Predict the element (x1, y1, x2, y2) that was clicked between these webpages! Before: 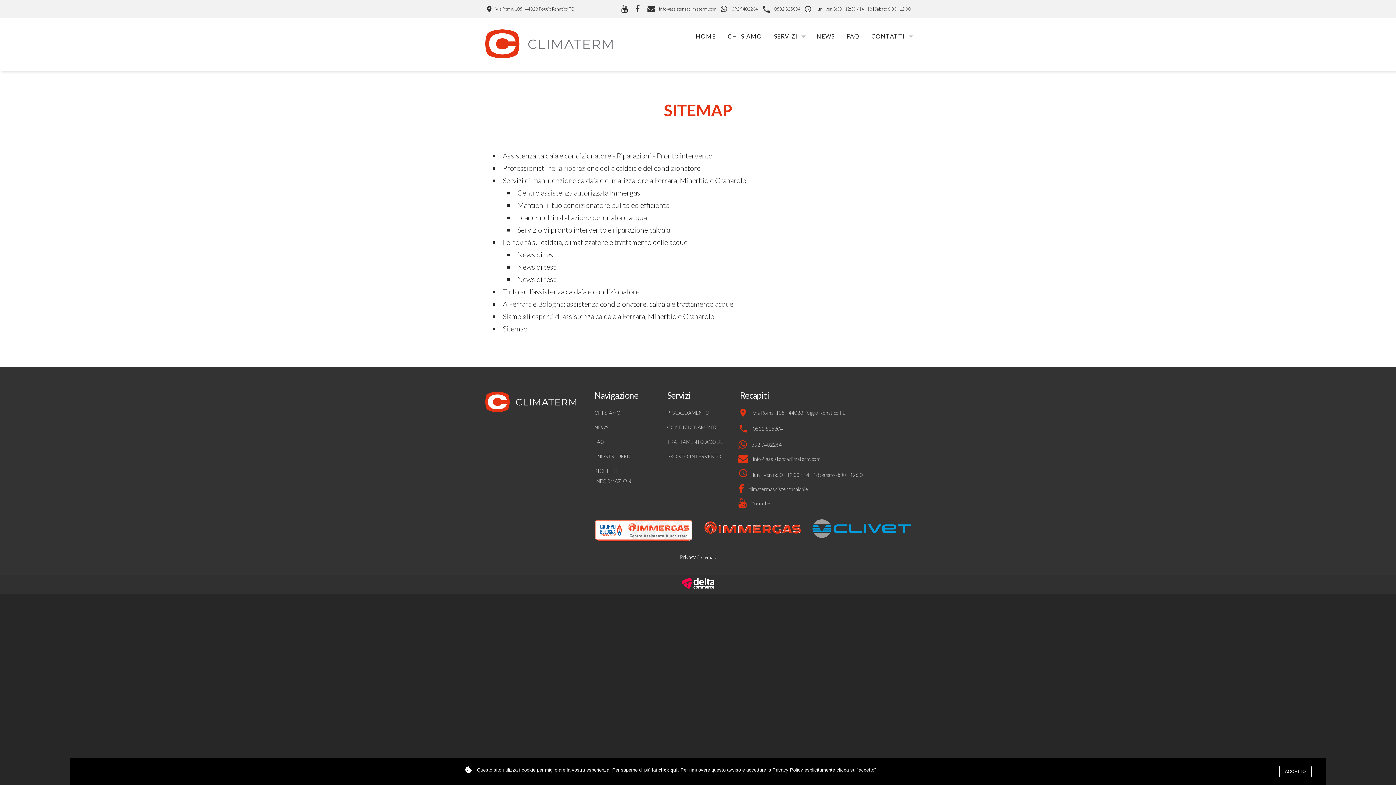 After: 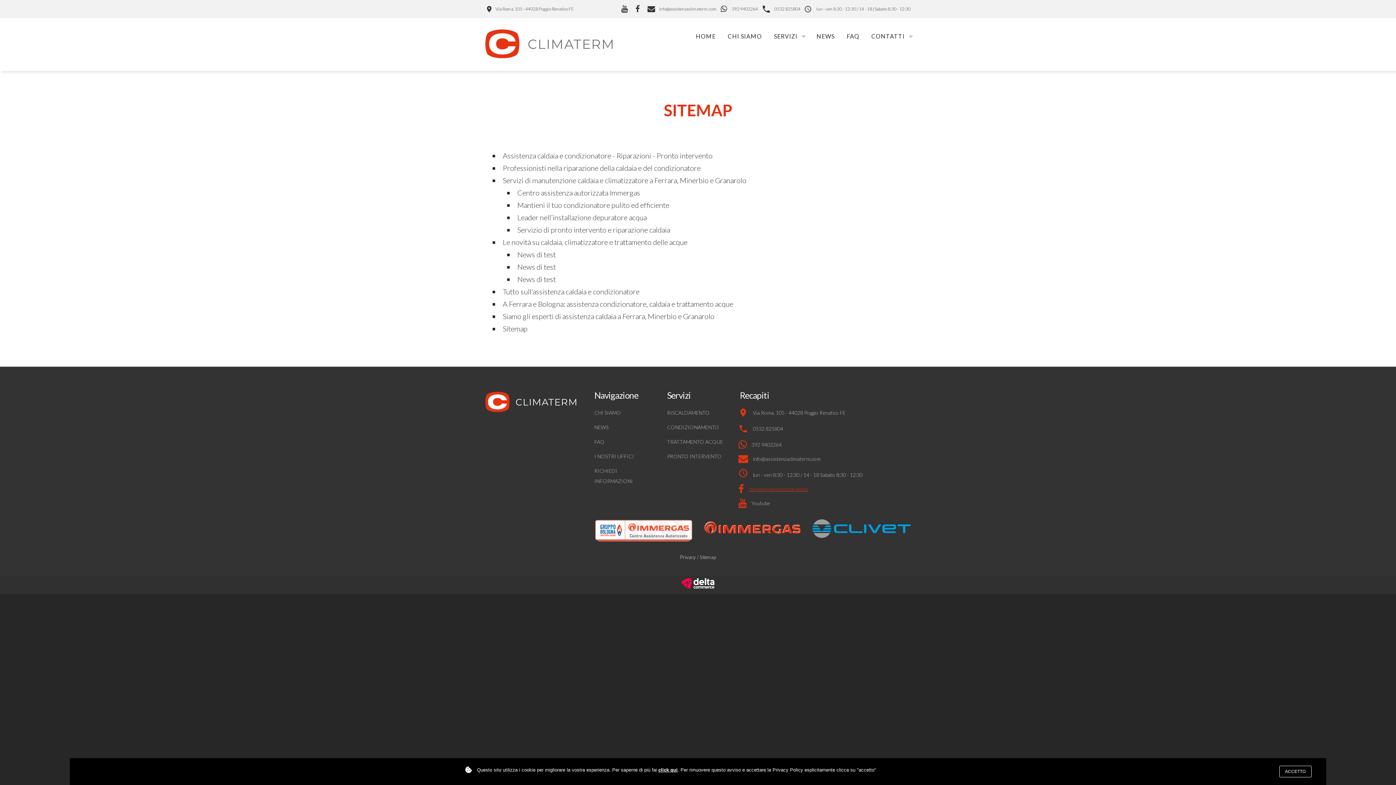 Action: label: climatermassistenzacaldaie bbox: (748, 486, 808, 492)